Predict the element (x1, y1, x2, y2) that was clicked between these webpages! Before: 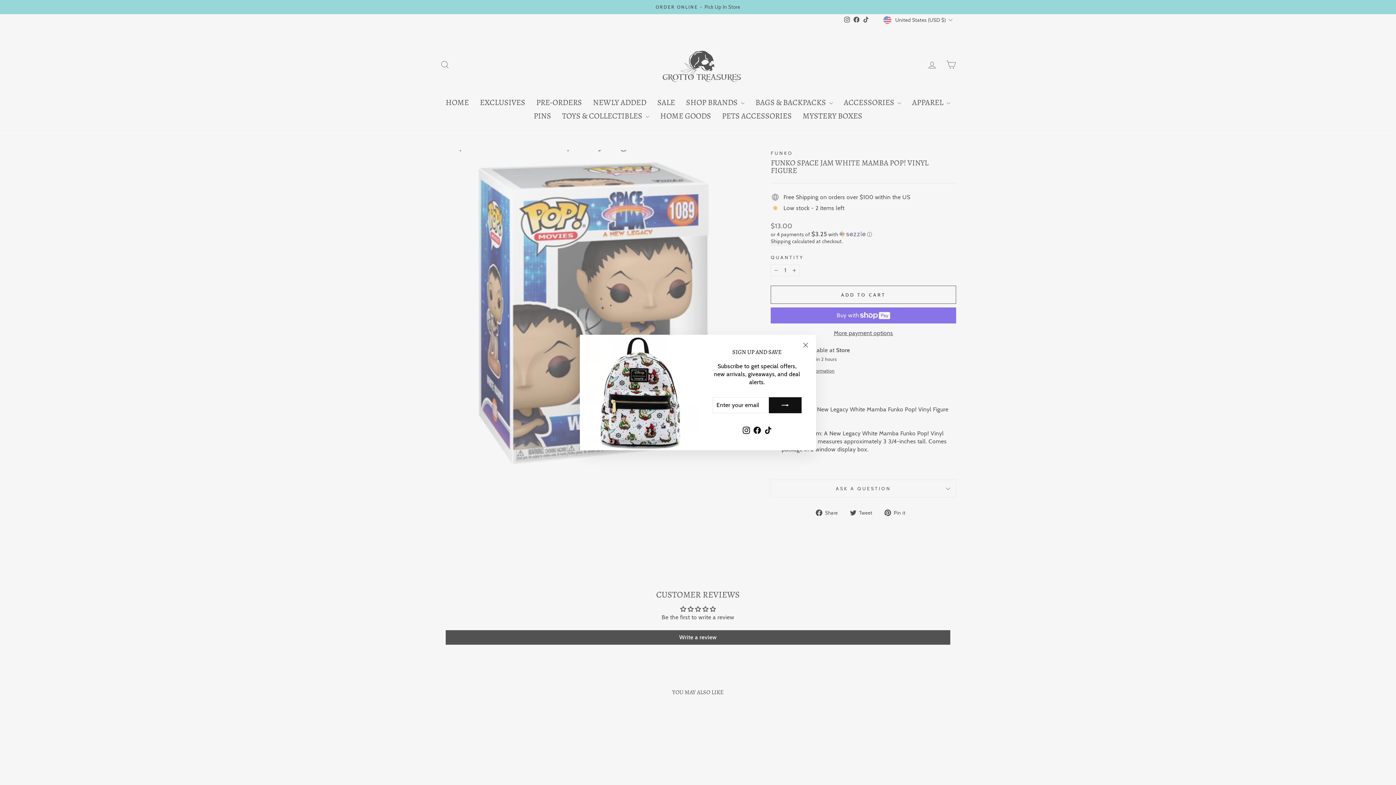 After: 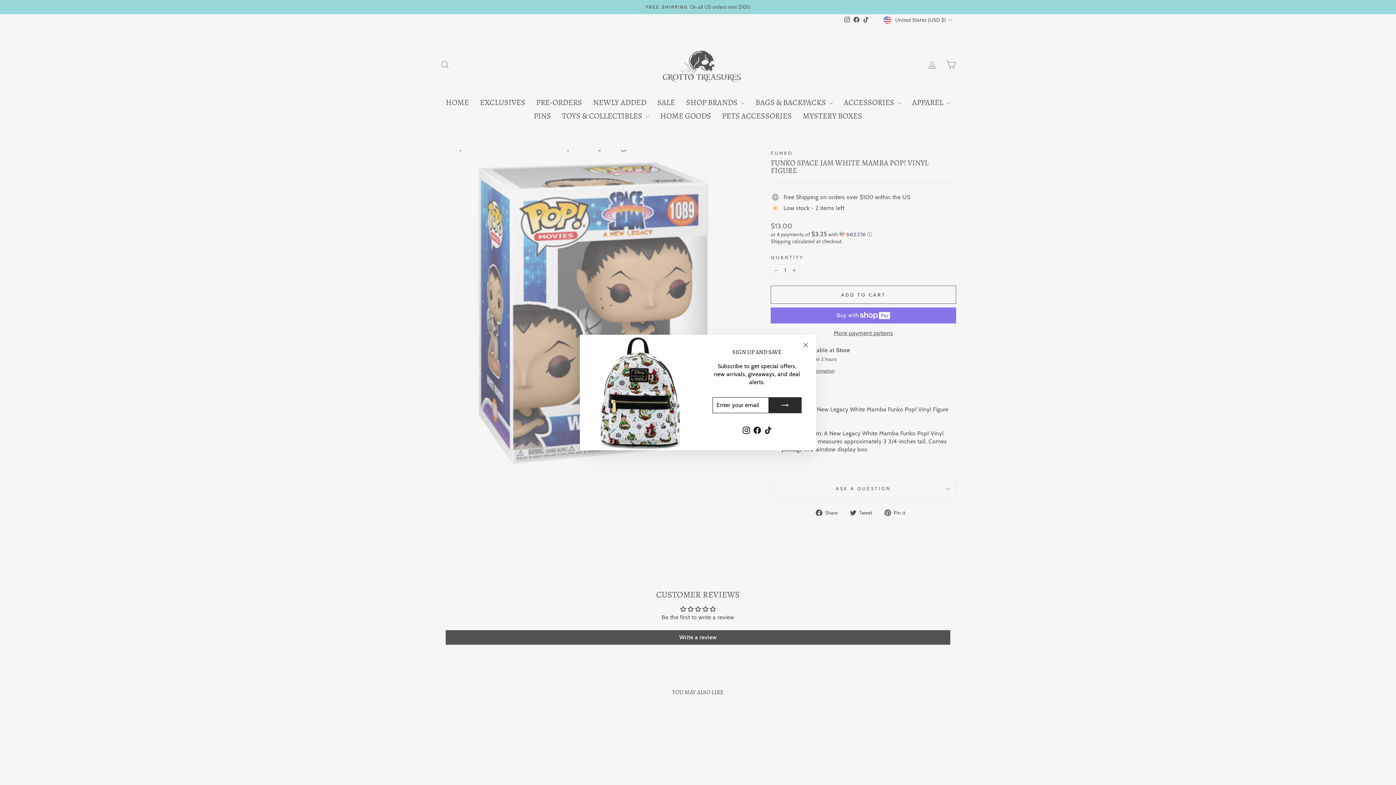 Action: bbox: (769, 397, 801, 413)